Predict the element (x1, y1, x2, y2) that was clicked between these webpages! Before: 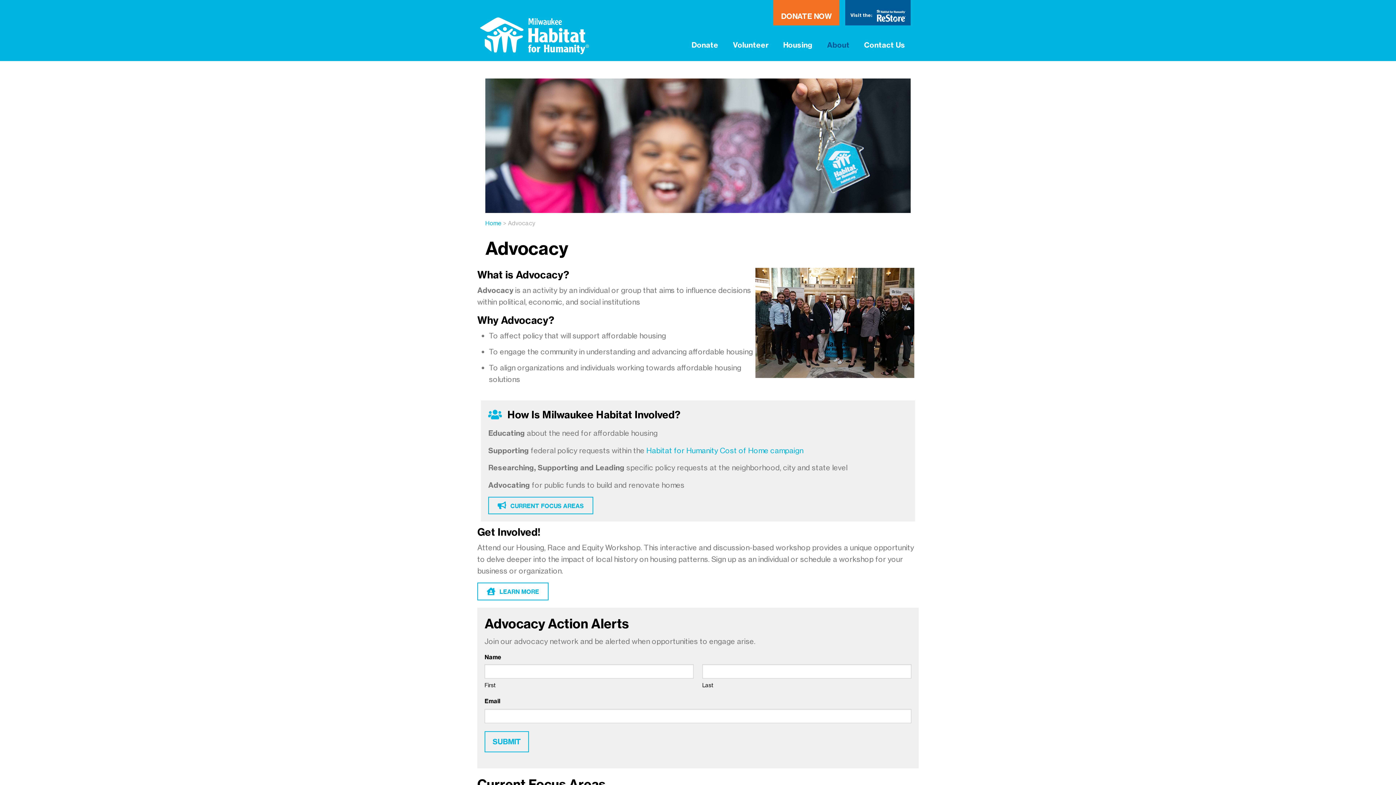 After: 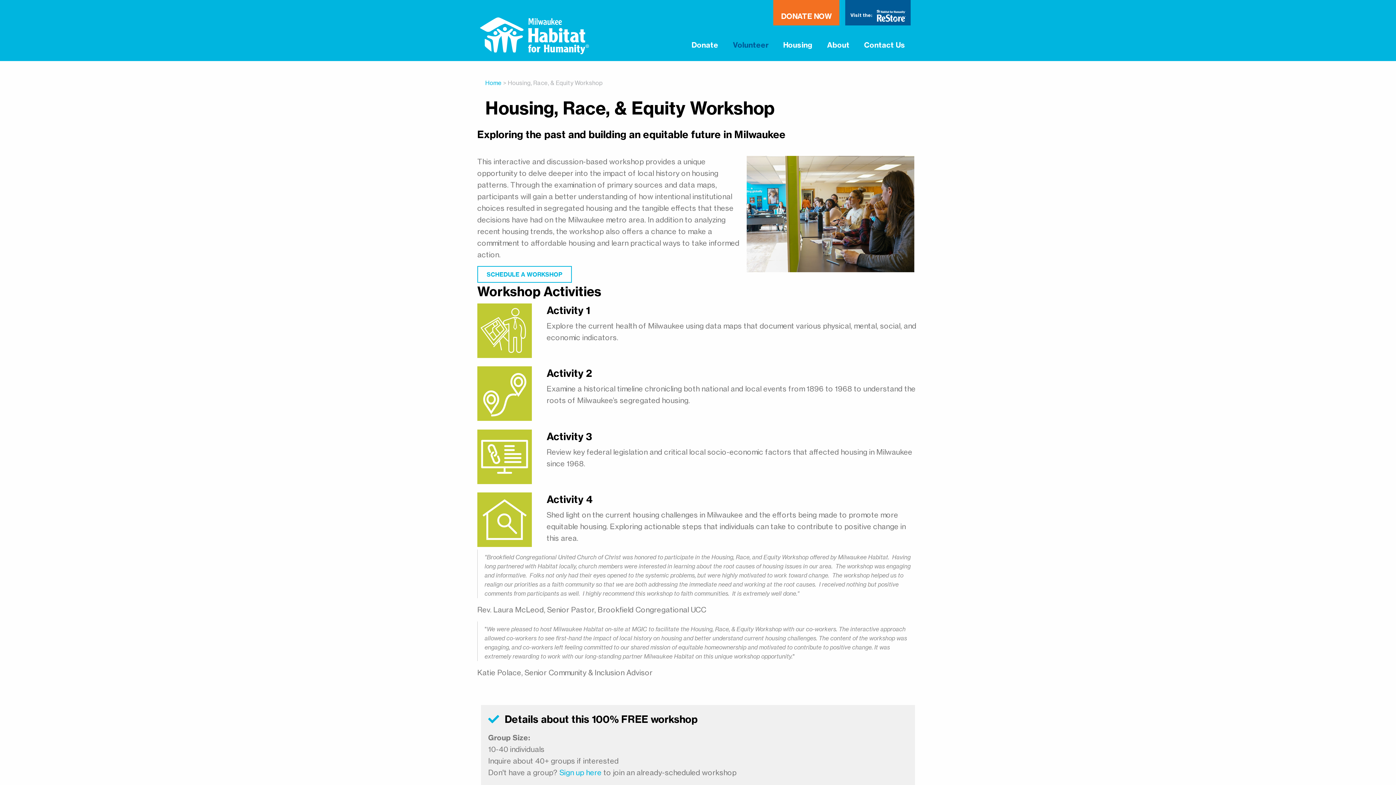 Action: label:  LEARN MORE bbox: (477, 582, 548, 600)